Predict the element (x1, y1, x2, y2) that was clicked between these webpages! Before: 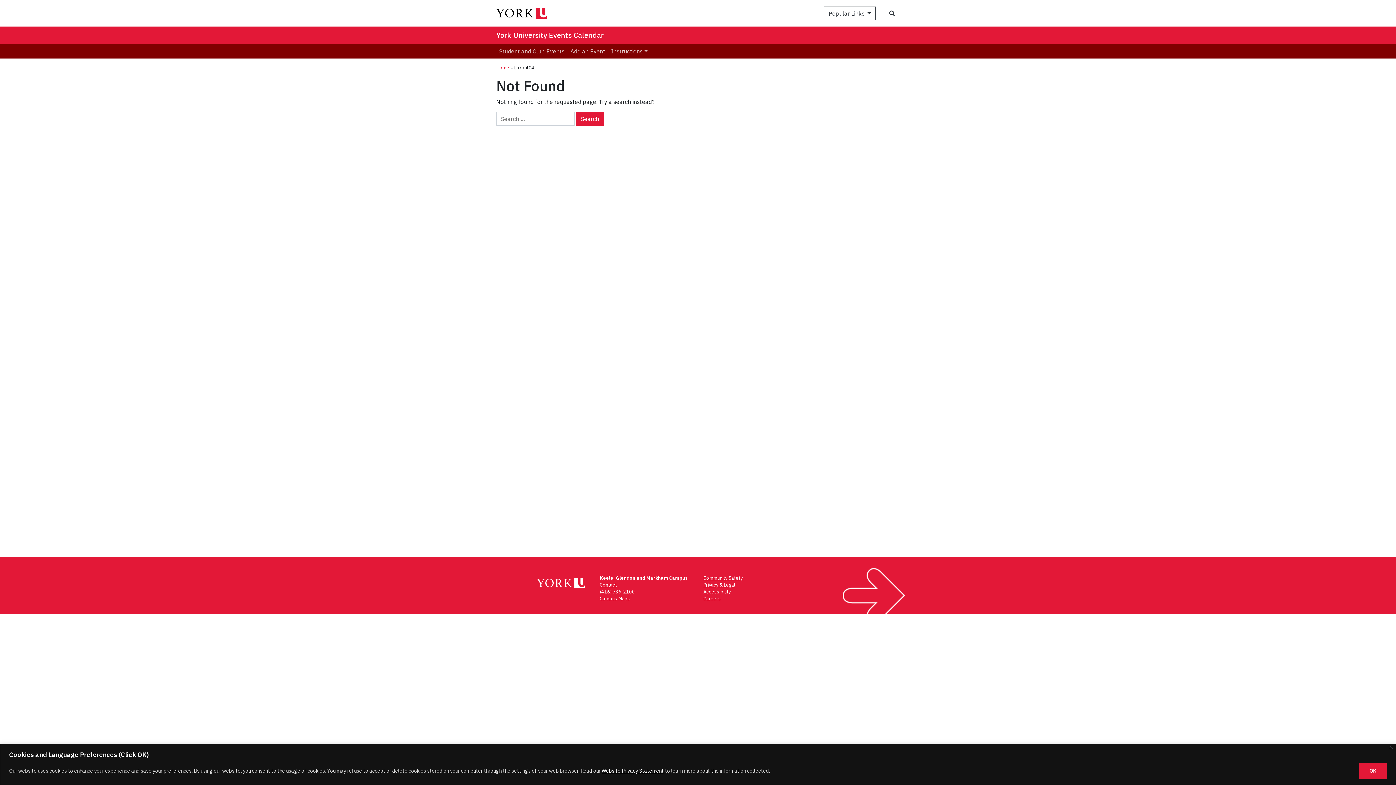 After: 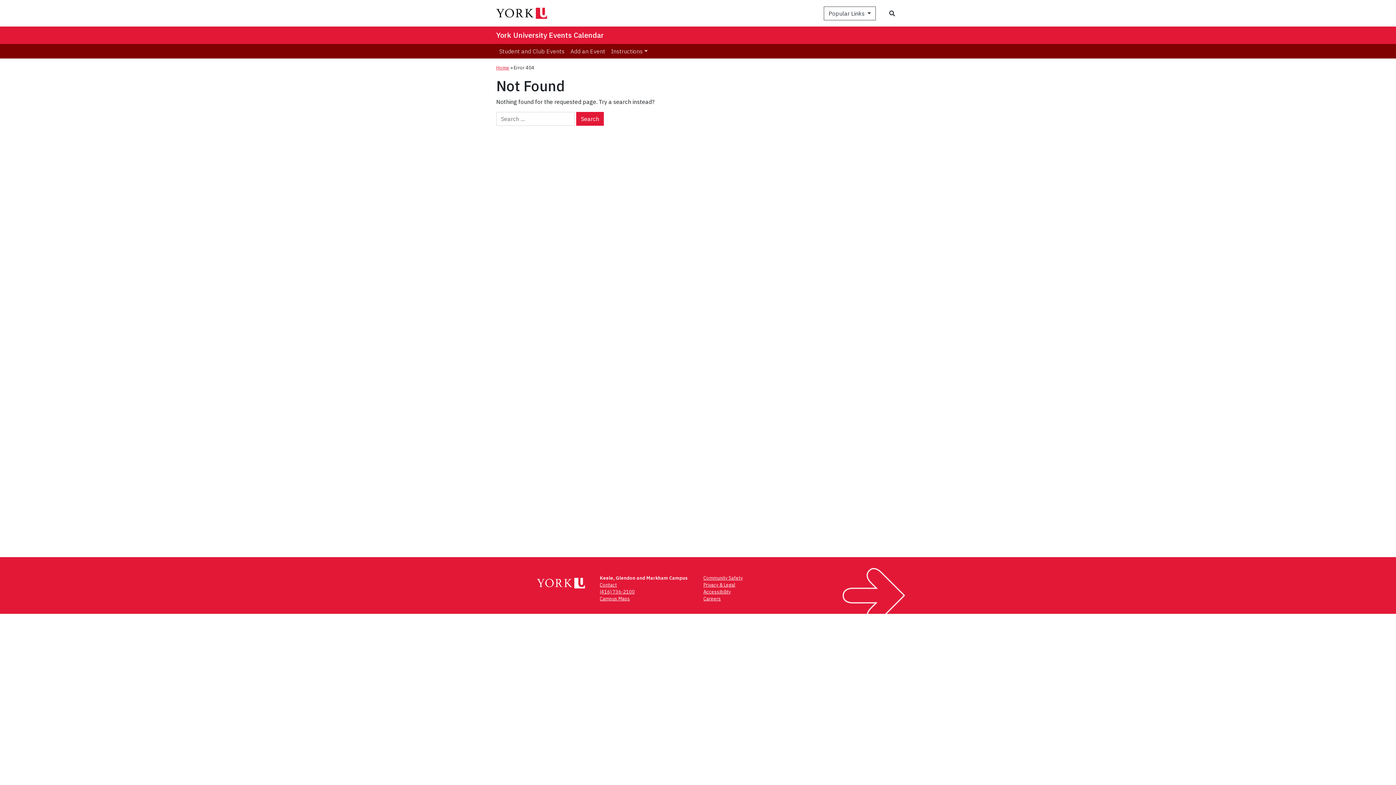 Action: label: Close bbox: (1389, 746, 1393, 749)